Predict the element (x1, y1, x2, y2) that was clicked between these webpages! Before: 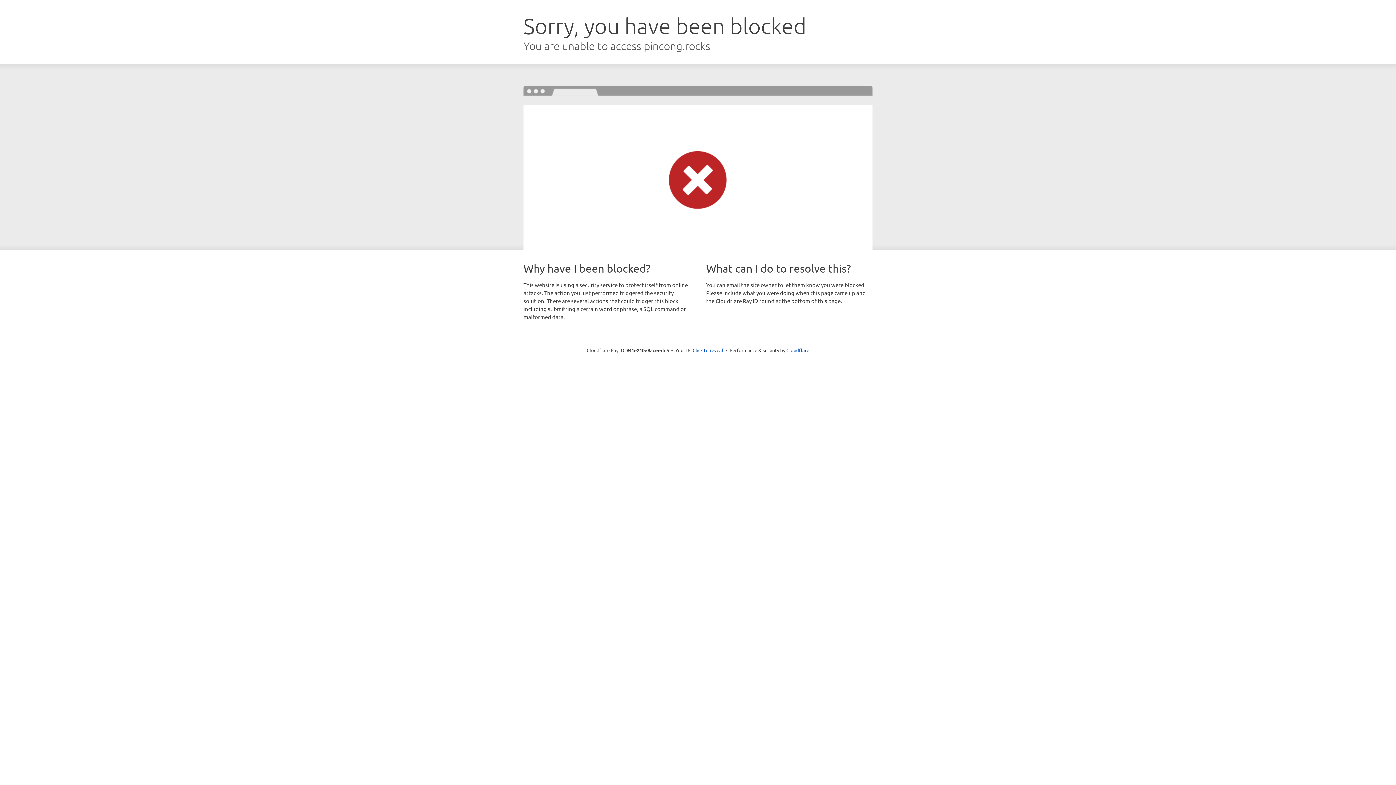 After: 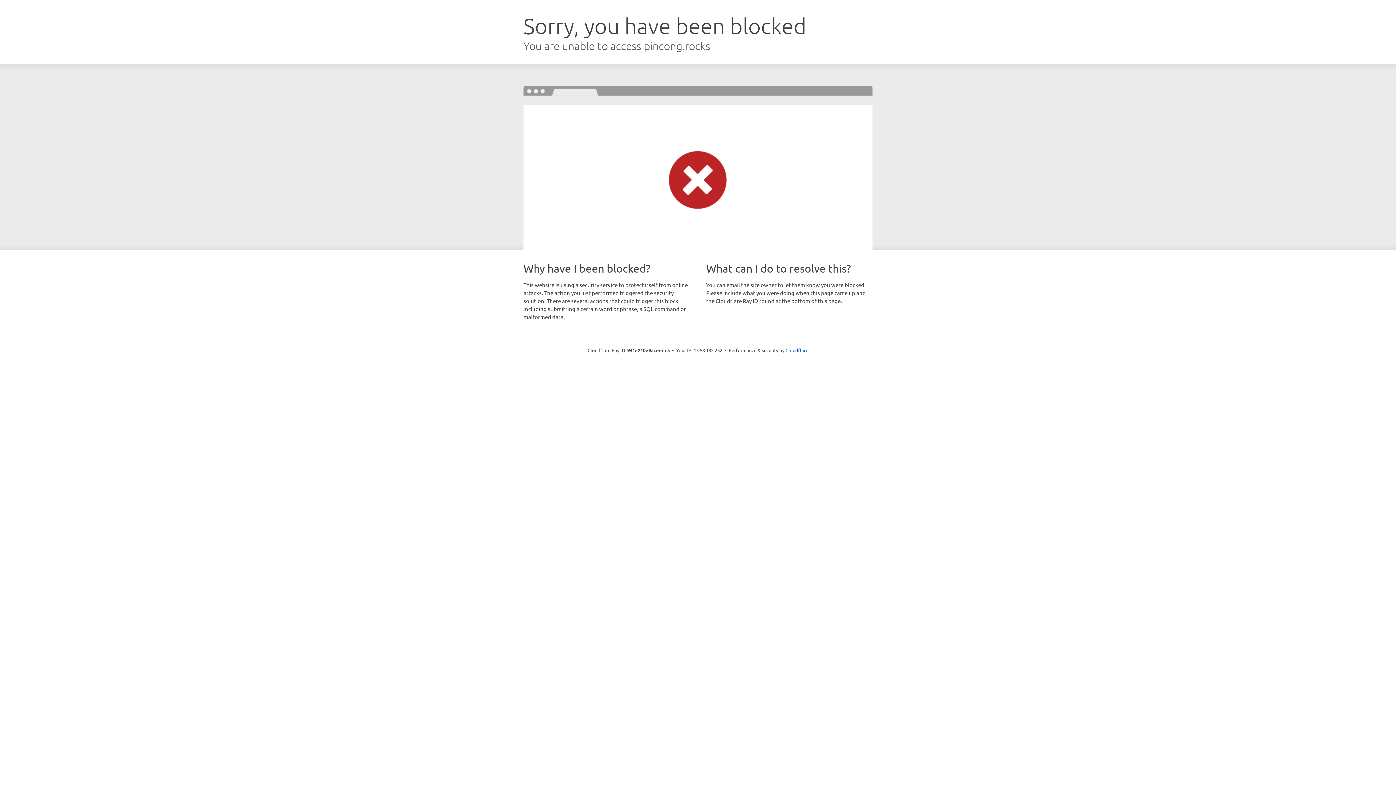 Action: bbox: (692, 346, 723, 353) label: Click to reveal